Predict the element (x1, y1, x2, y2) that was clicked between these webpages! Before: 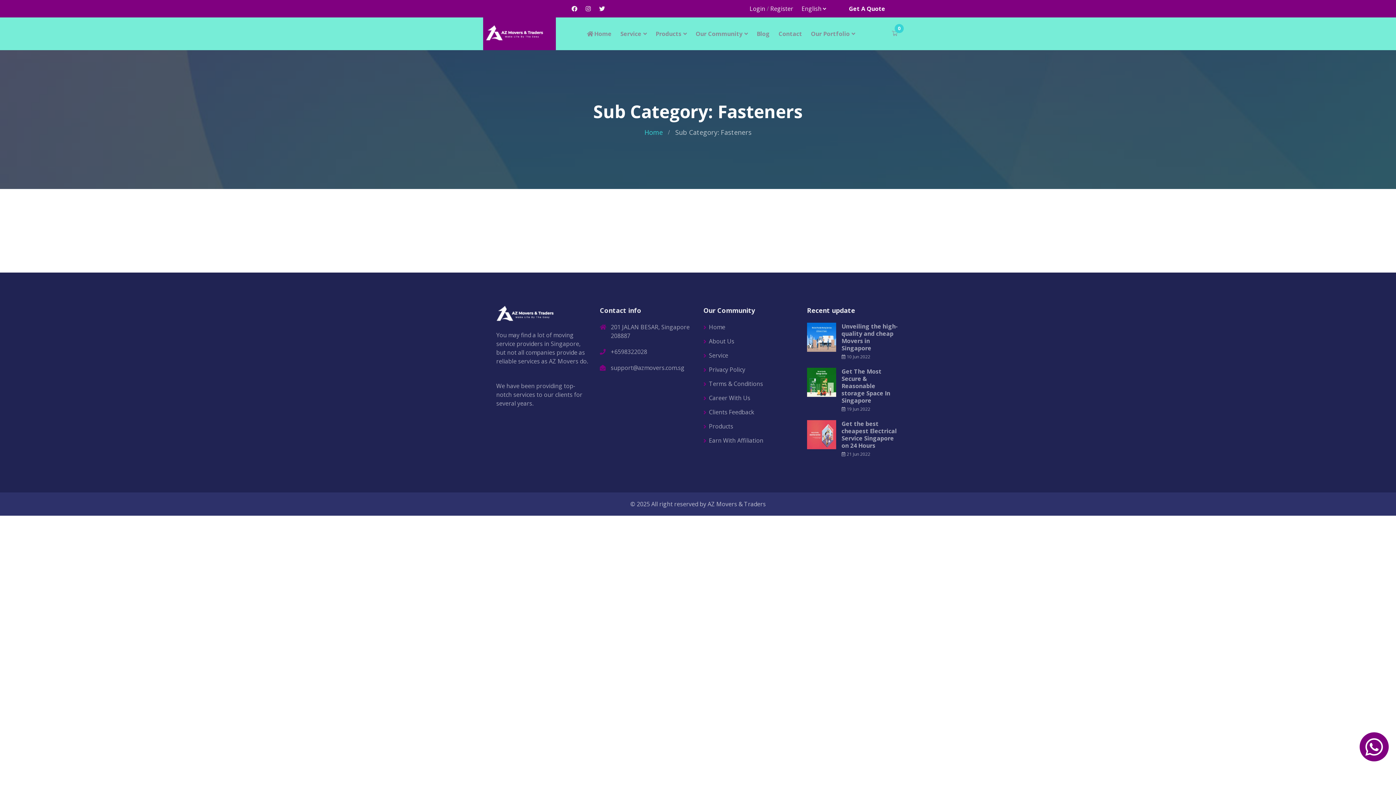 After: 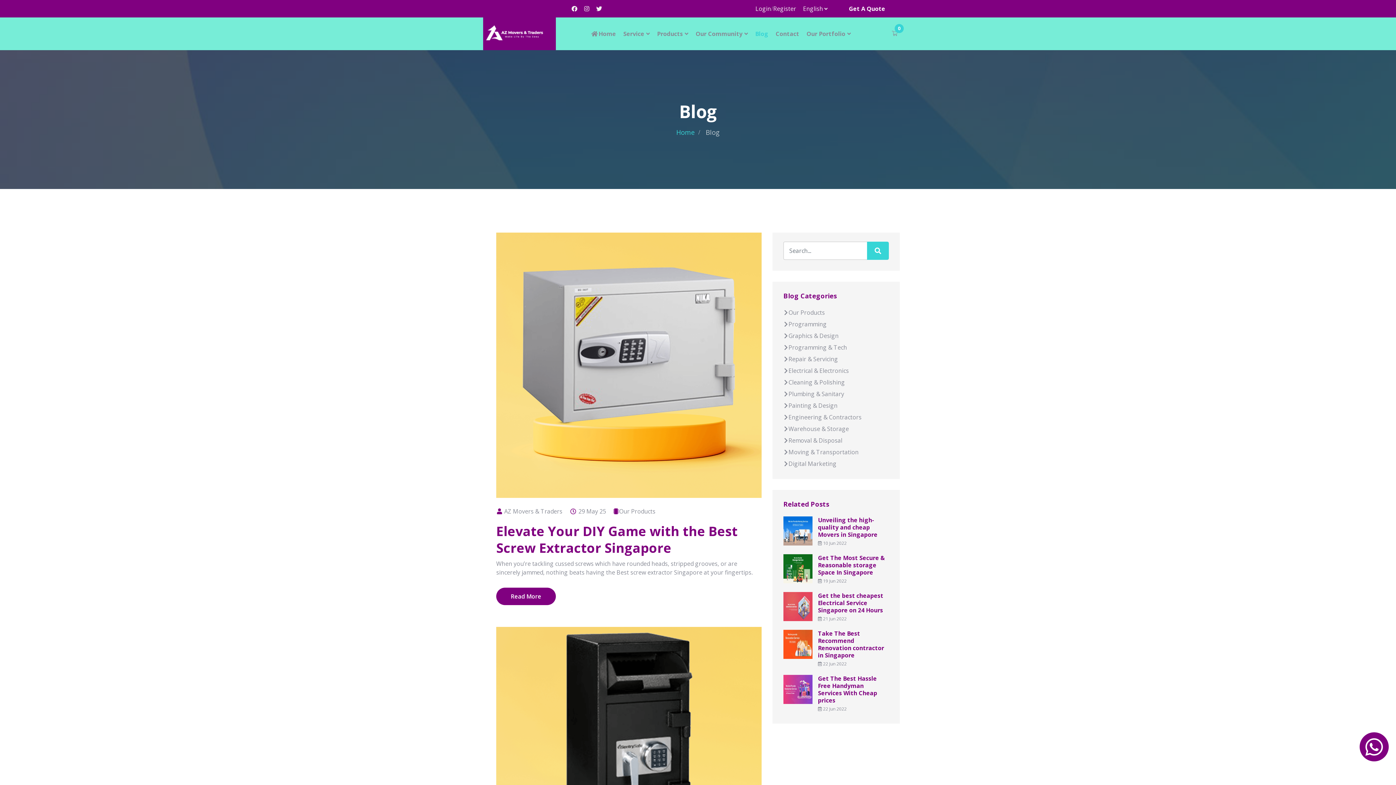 Action: bbox: (756, 29, 770, 37) label: Blog